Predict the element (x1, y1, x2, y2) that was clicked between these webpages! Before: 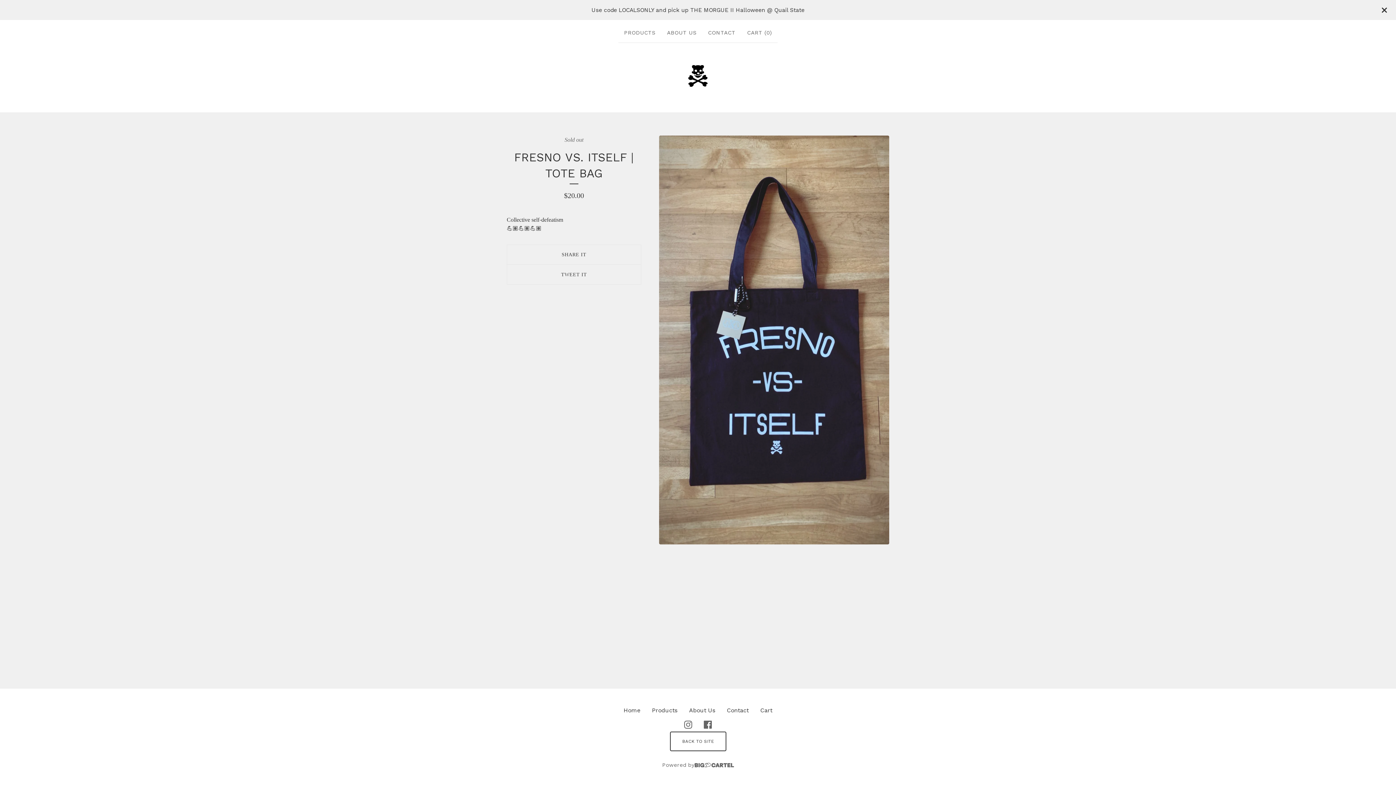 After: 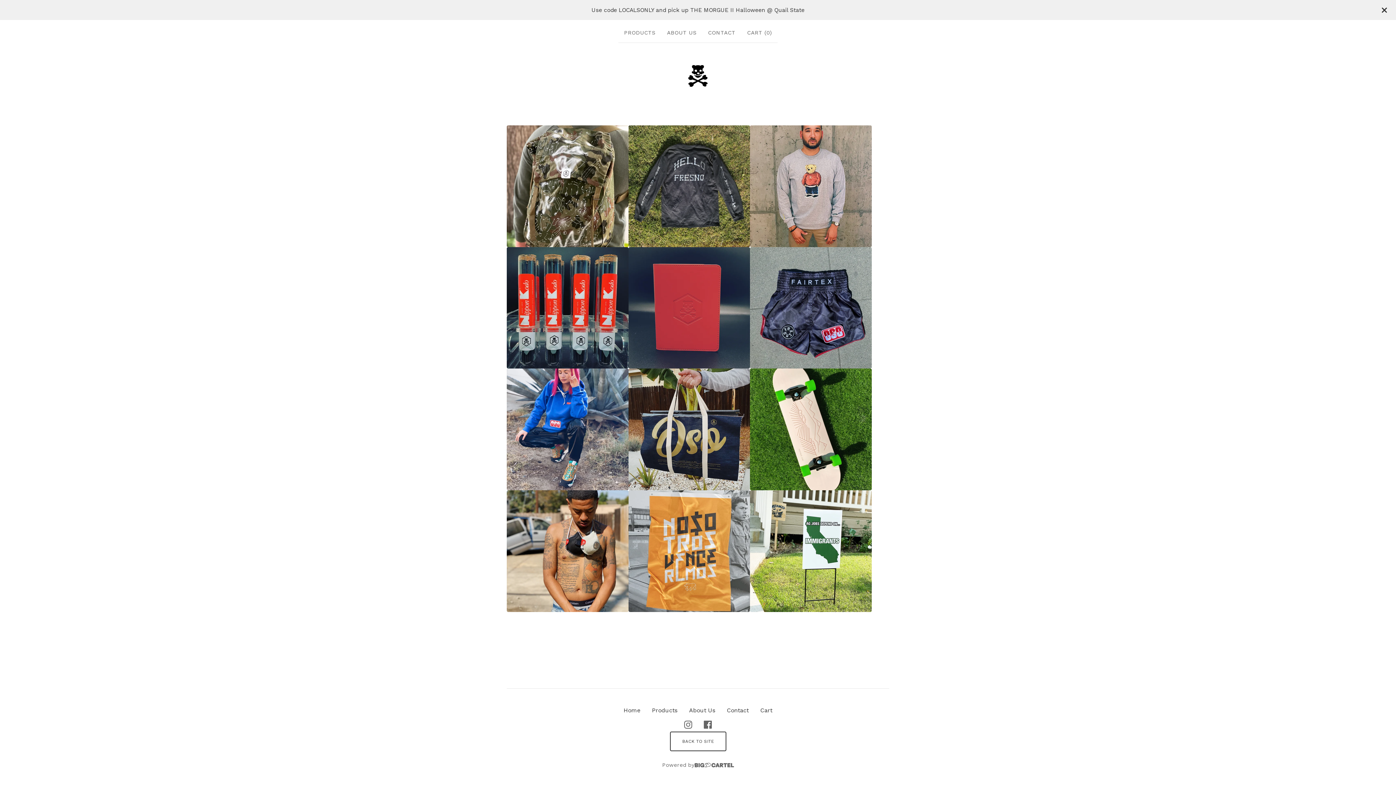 Action: bbox: (684, 62, 711, 89)